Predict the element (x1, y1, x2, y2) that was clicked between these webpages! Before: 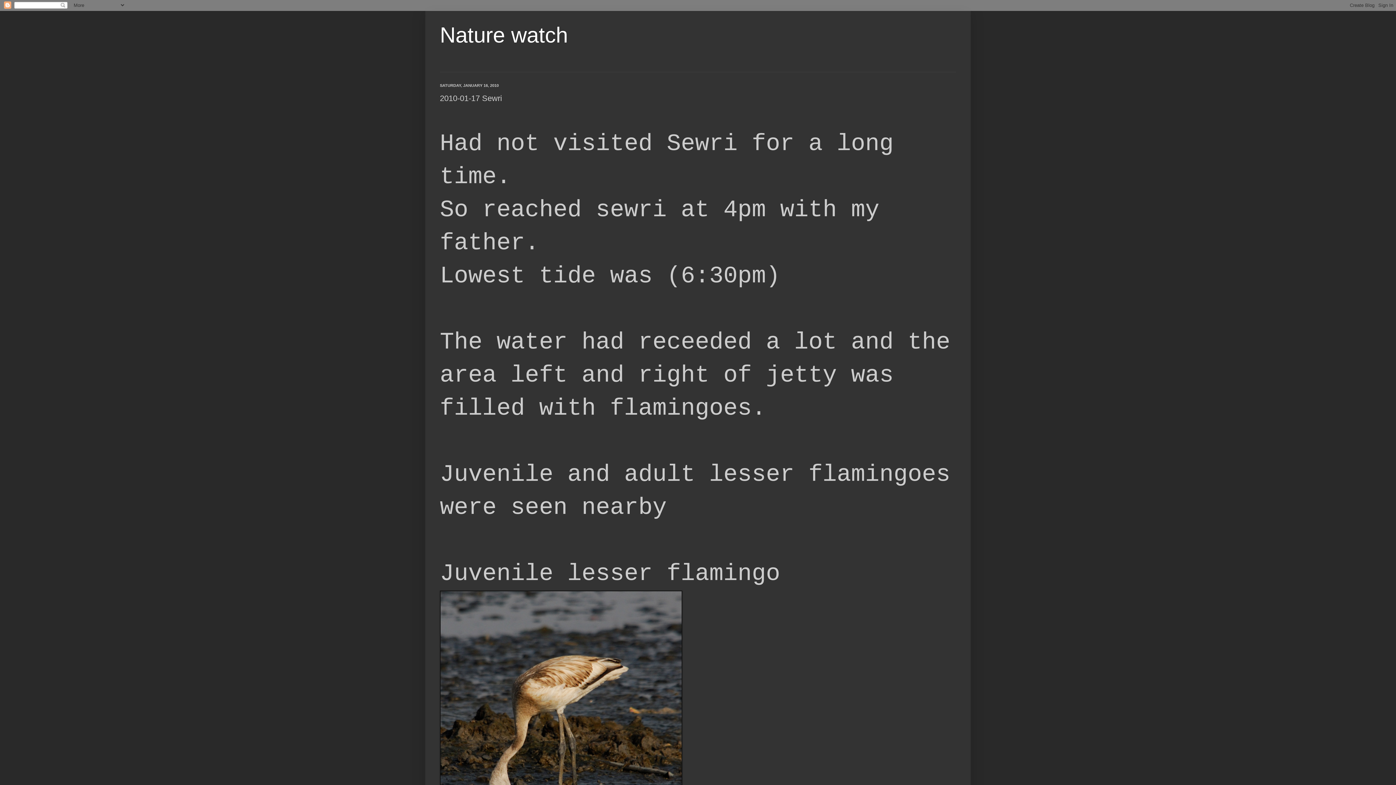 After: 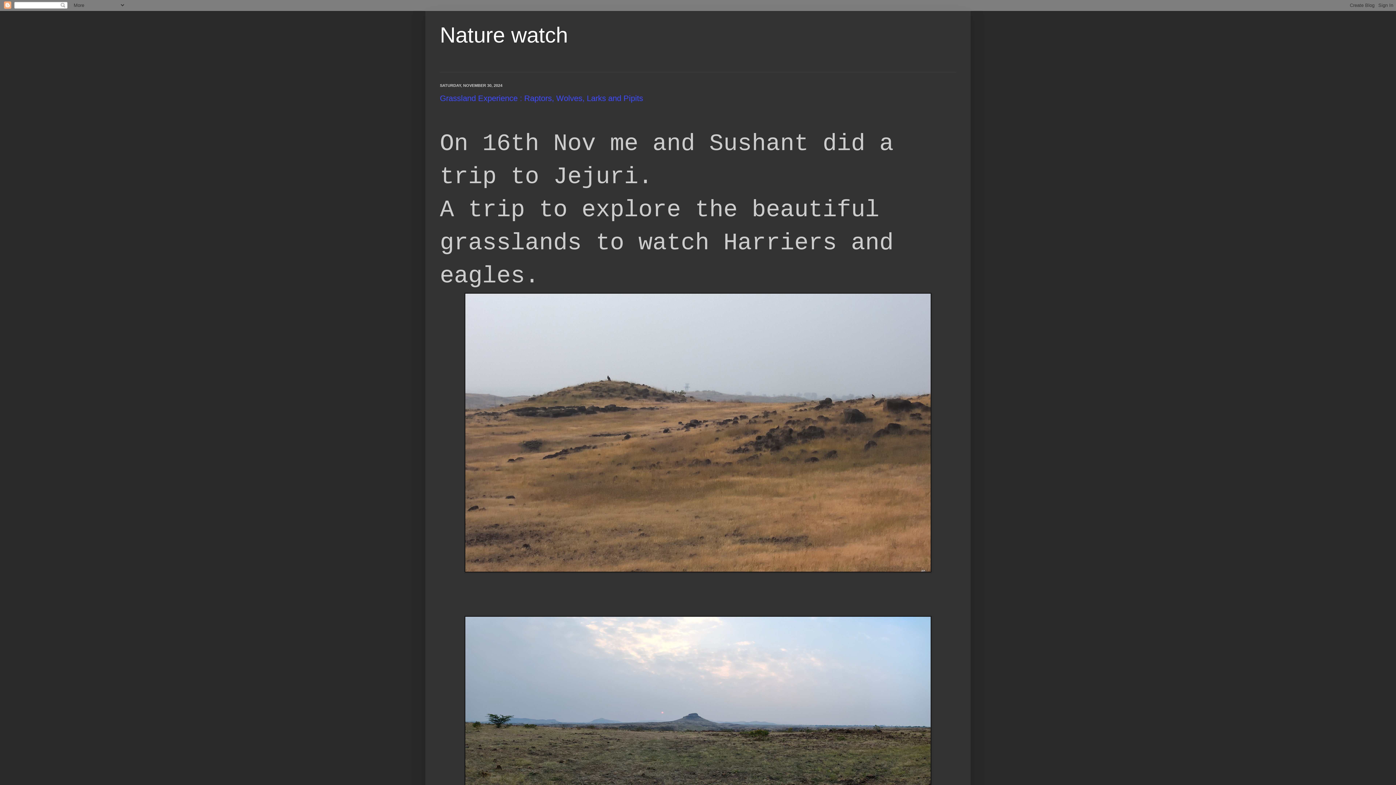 Action: label: Nature watch bbox: (440, 22, 568, 47)